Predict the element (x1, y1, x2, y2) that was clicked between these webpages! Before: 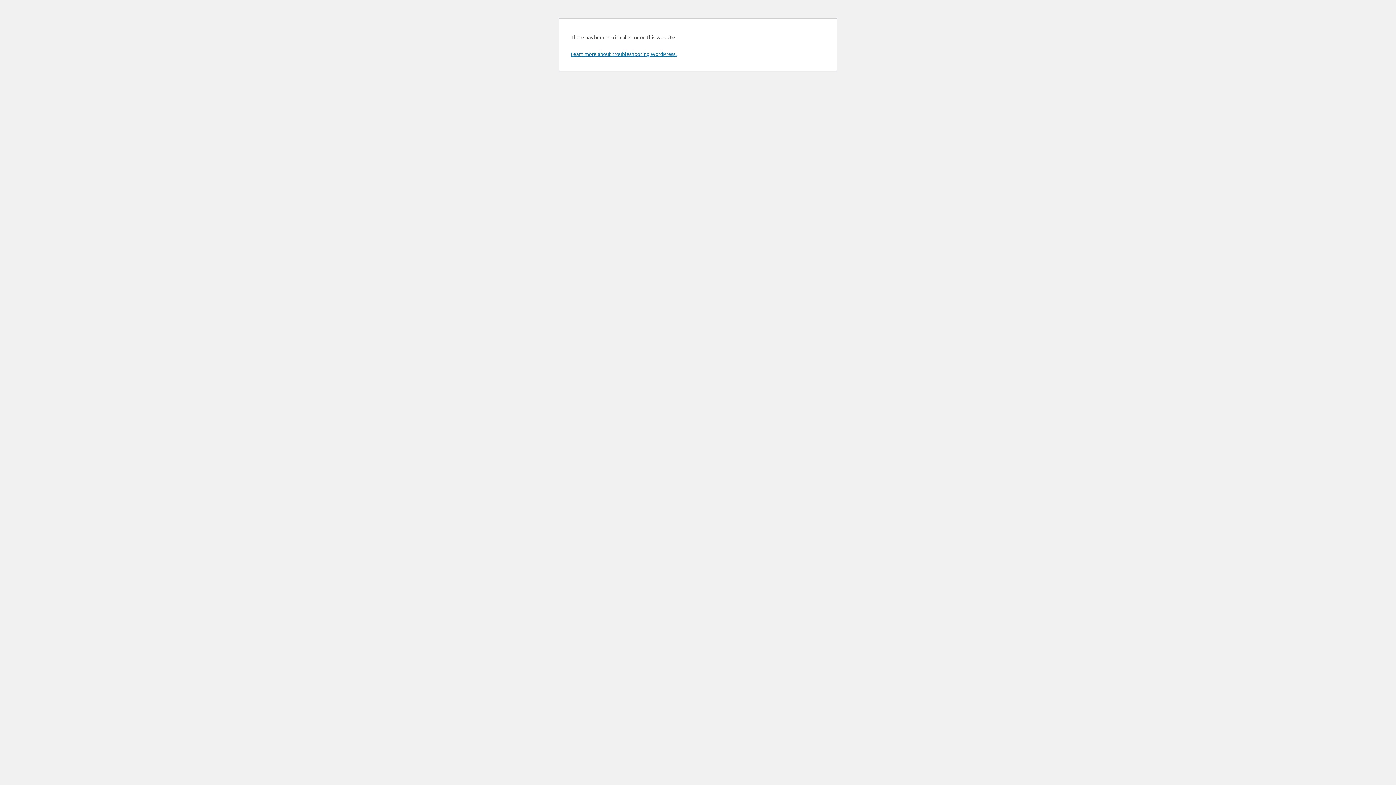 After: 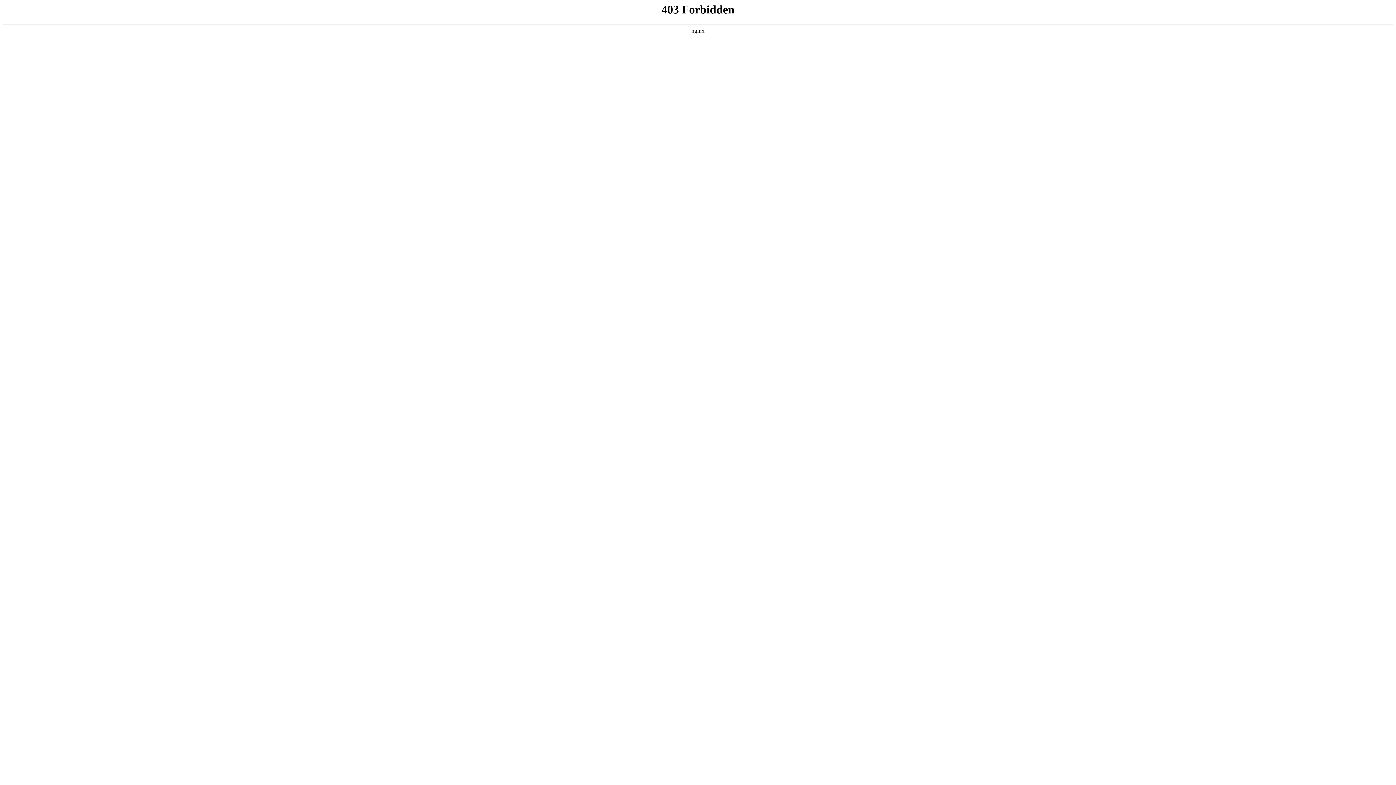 Action: bbox: (570, 50, 676, 57) label: Learn more about troubleshooting WordPress.